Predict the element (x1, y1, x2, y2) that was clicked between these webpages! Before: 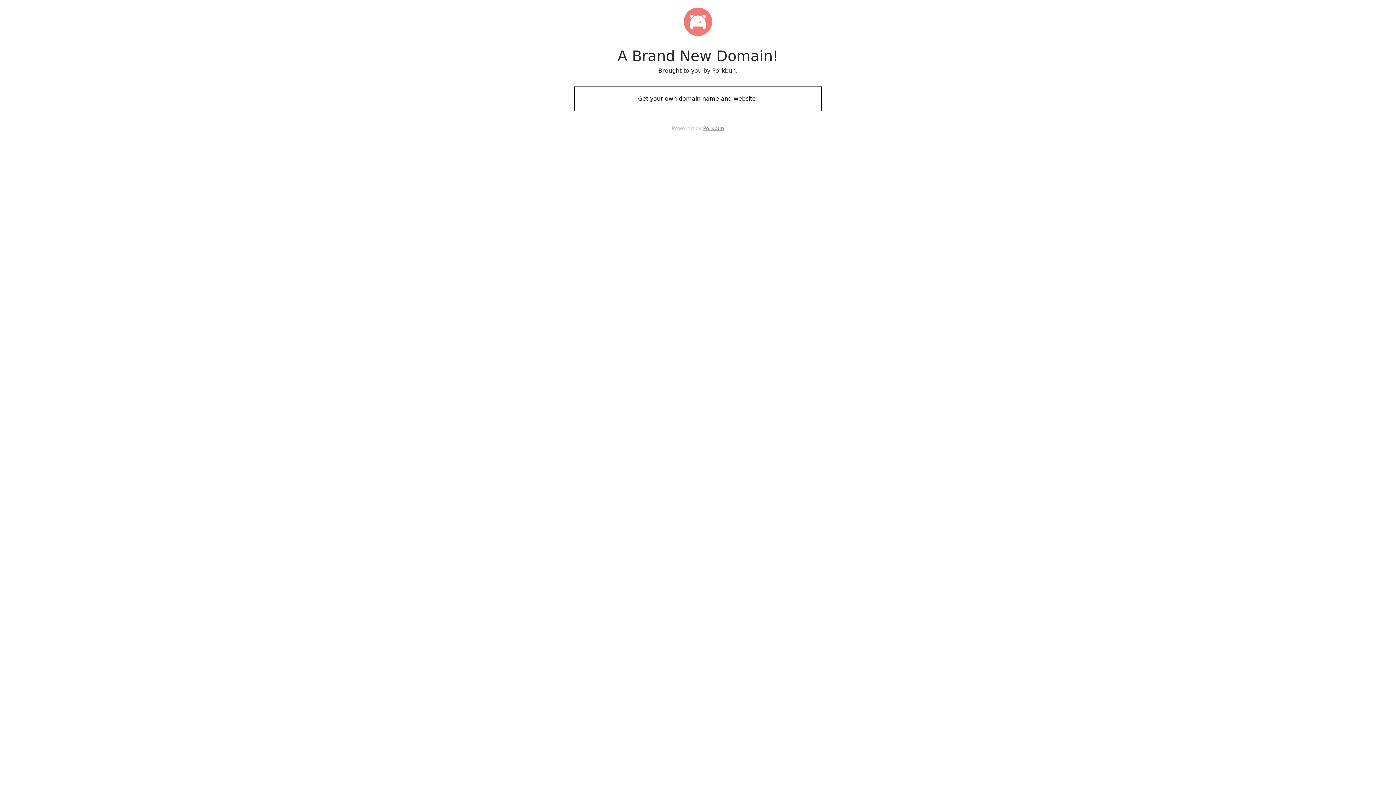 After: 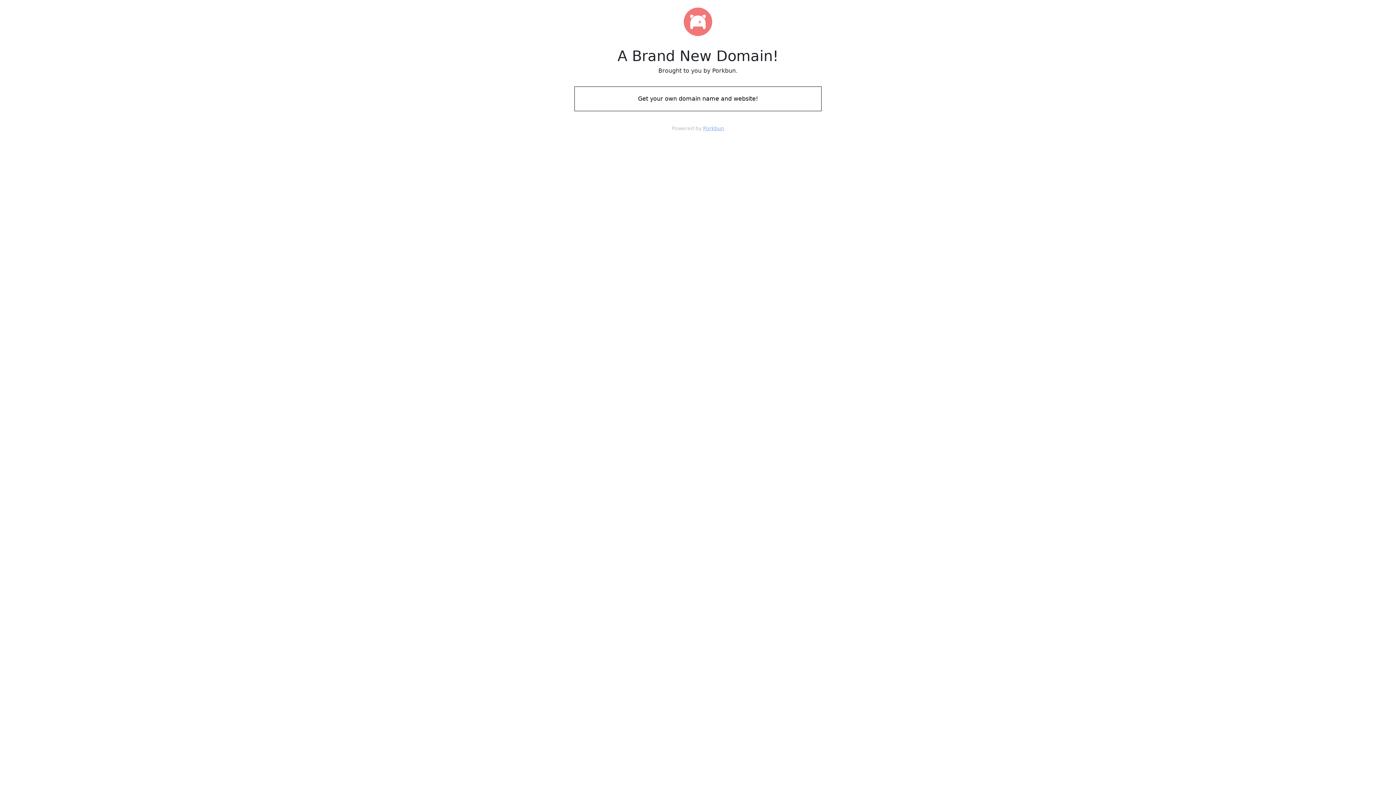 Action: label: Porkbun bbox: (703, 125, 724, 131)